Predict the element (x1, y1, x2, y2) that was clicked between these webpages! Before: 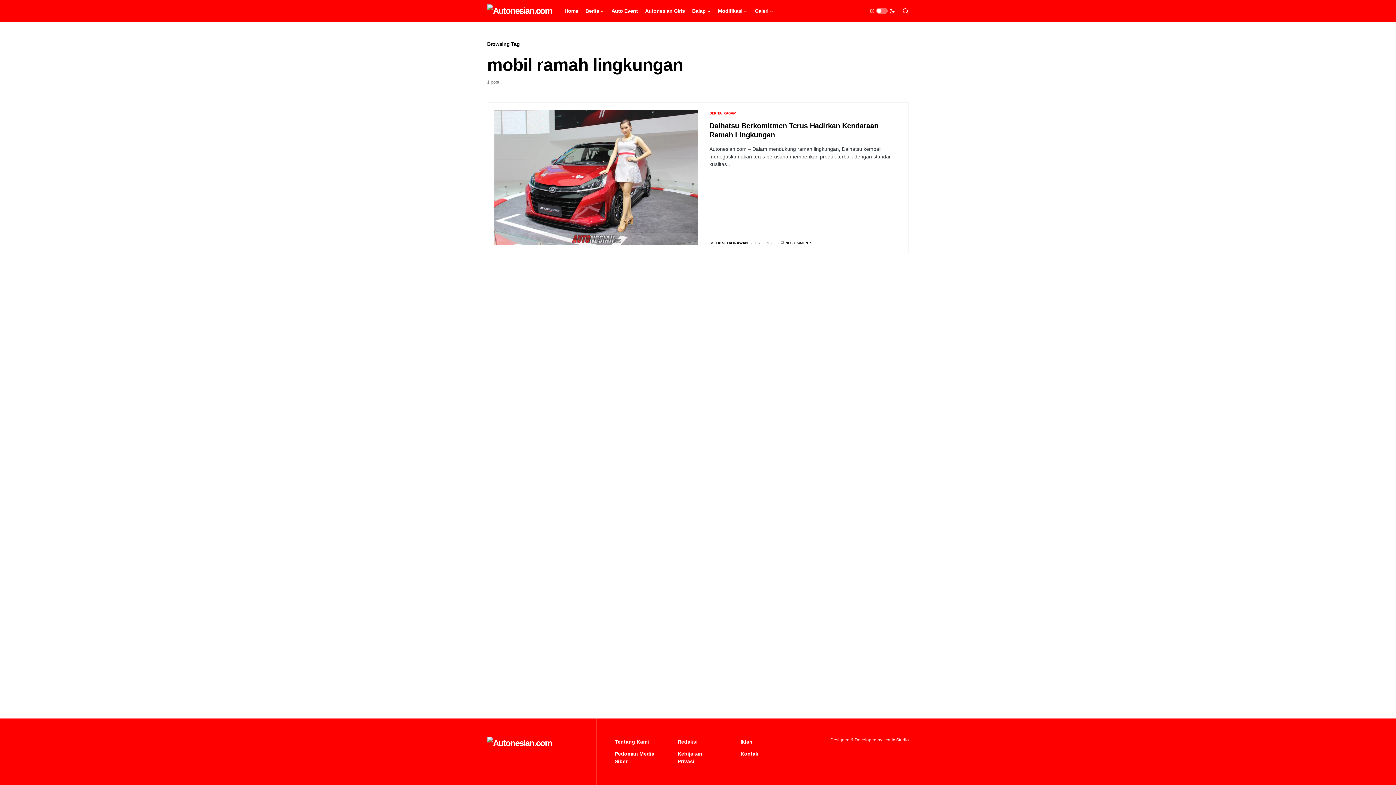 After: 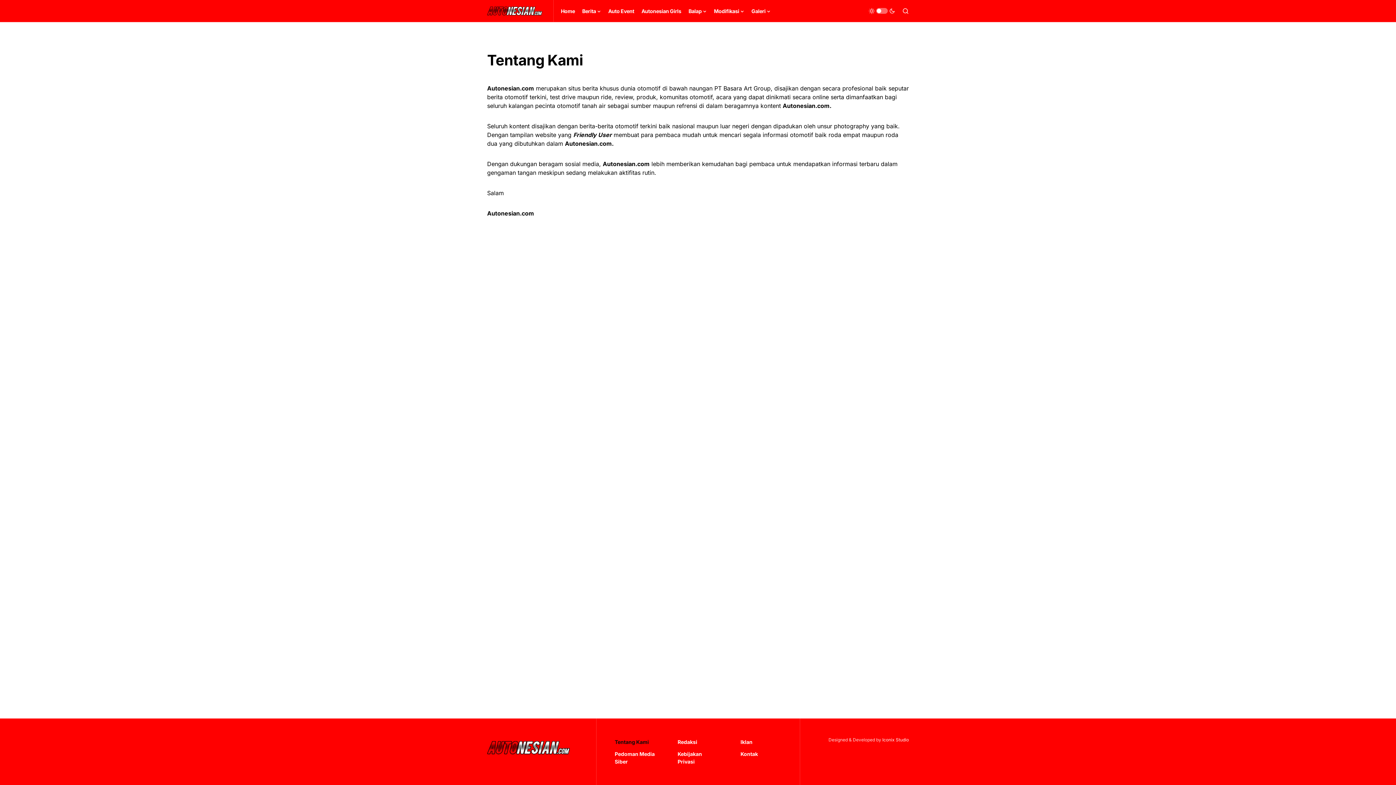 Action: bbox: (614, 738, 656, 746) label: Tentang Kami